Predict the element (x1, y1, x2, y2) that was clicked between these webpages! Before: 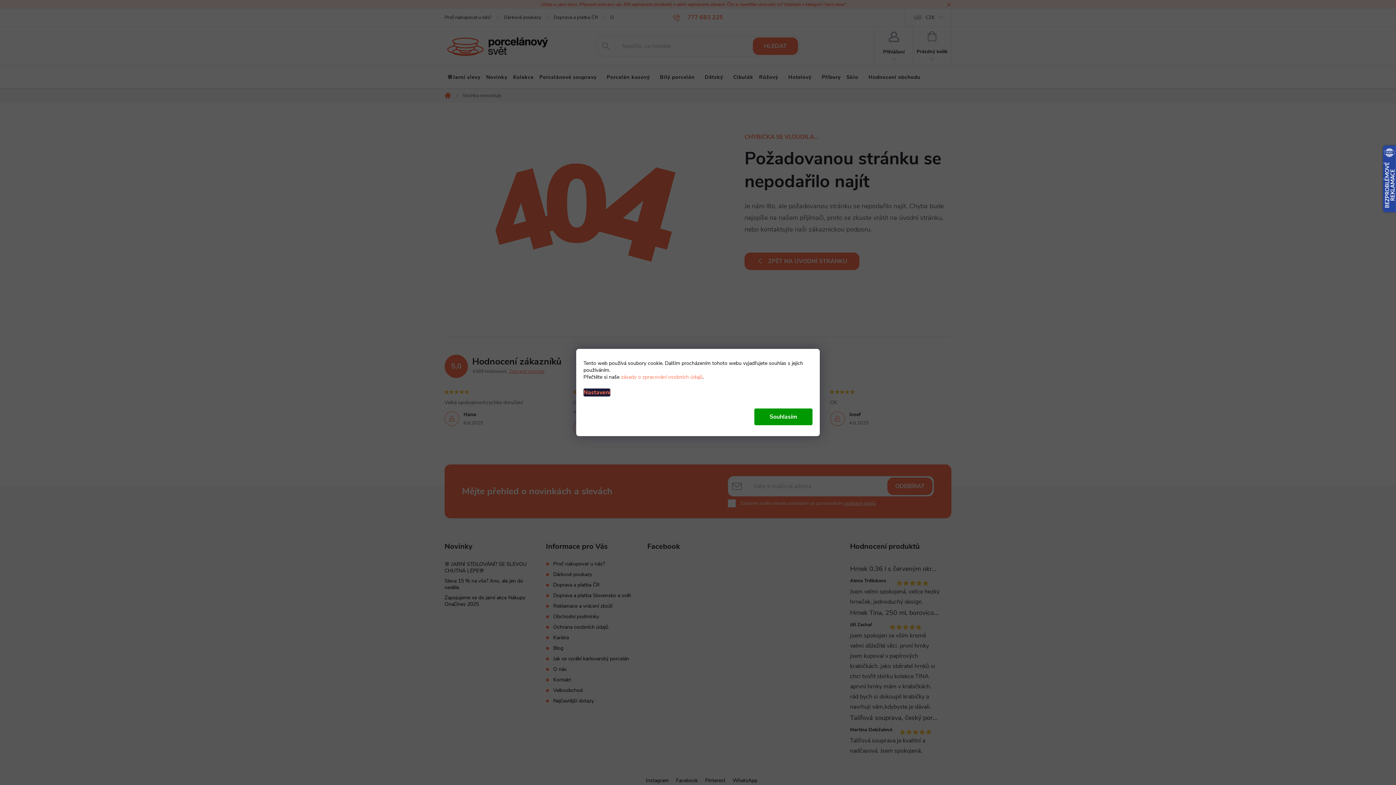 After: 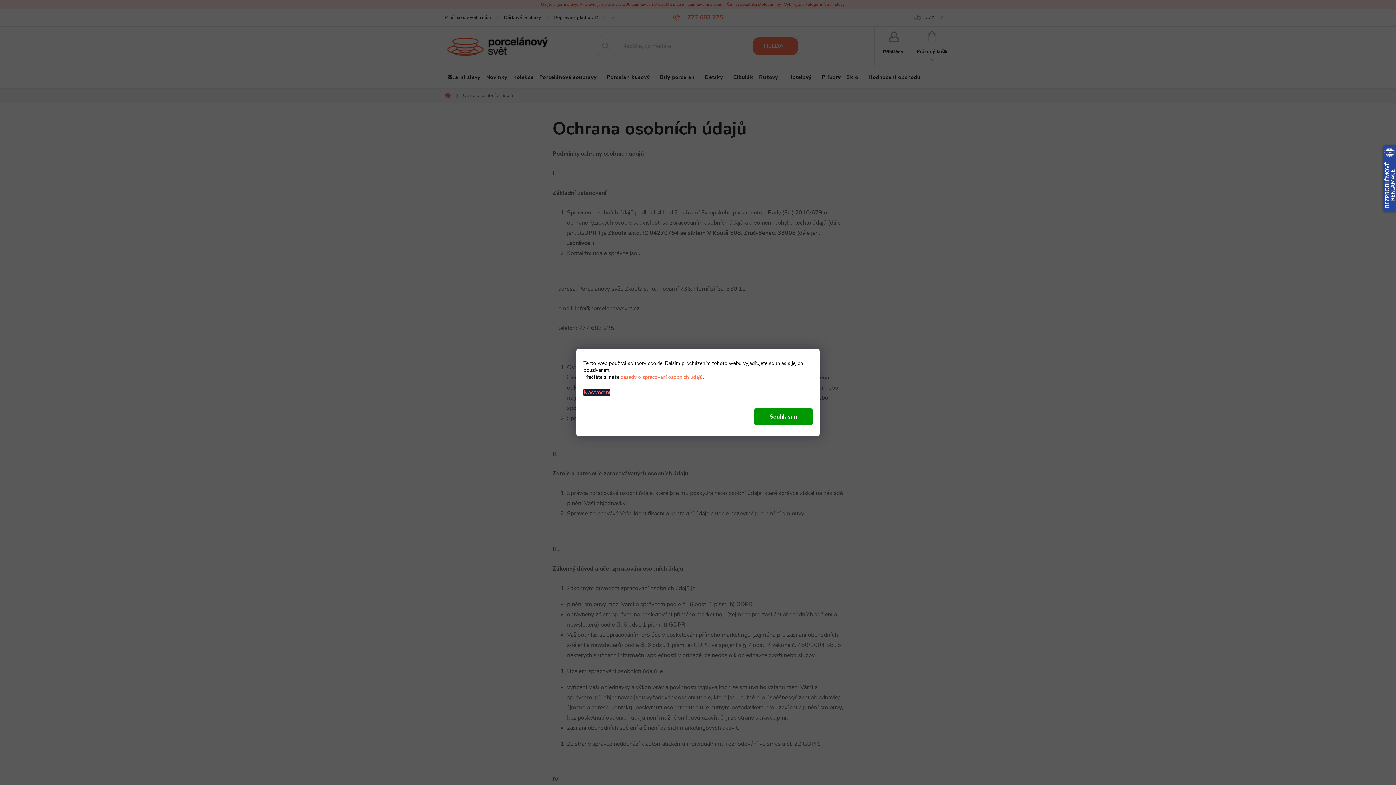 Action: label: zásady o zpracování osobních údajů bbox: (621, 373, 702, 380)